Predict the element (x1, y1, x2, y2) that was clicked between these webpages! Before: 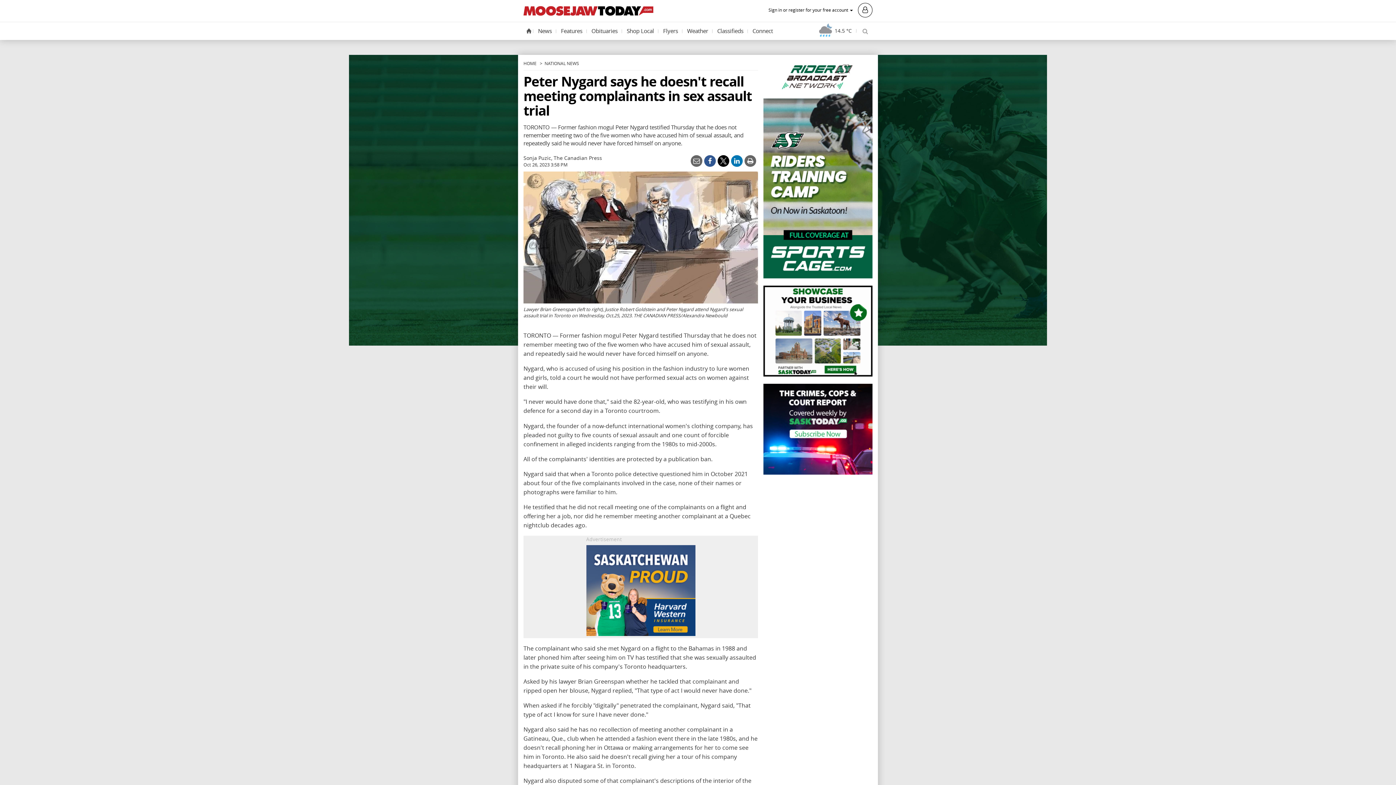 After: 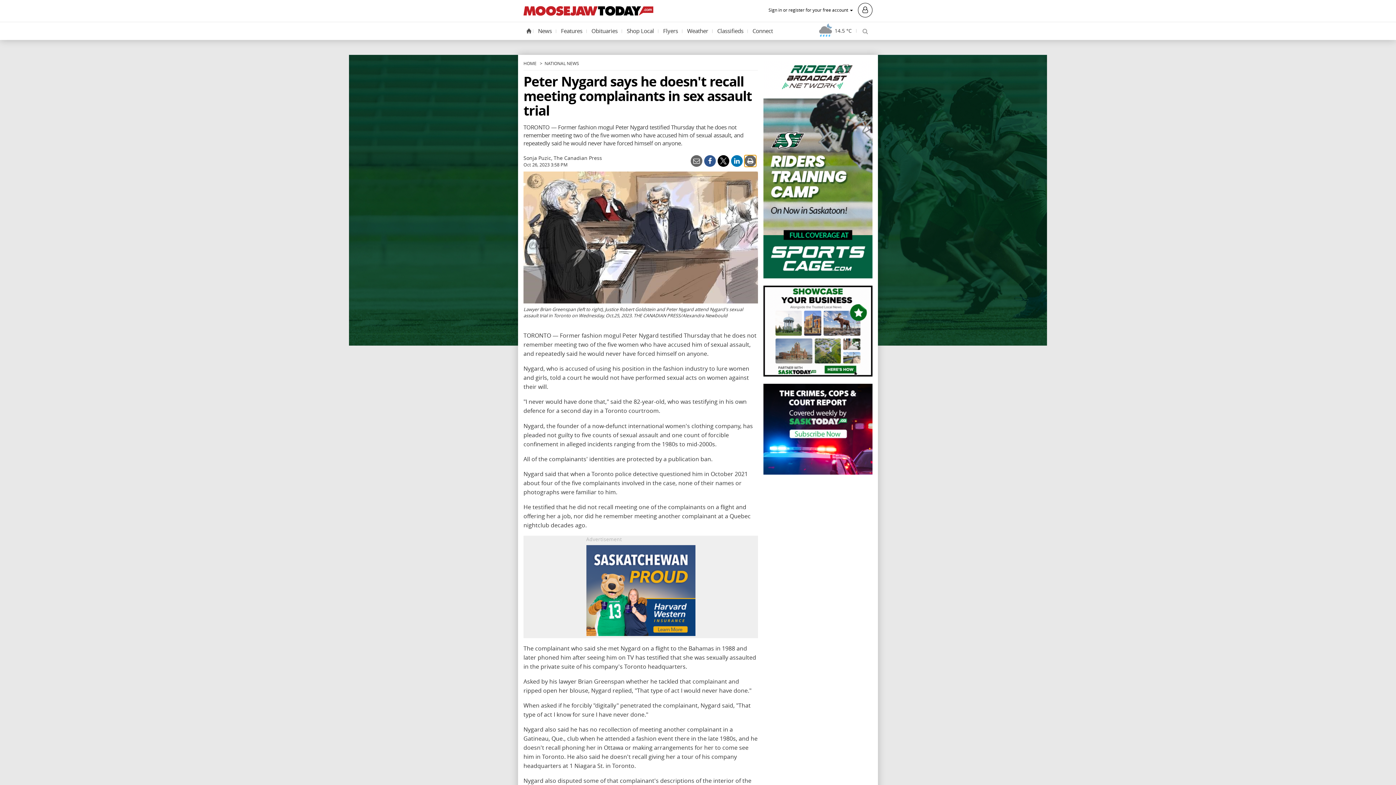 Action: bbox: (744, 155, 756, 166)